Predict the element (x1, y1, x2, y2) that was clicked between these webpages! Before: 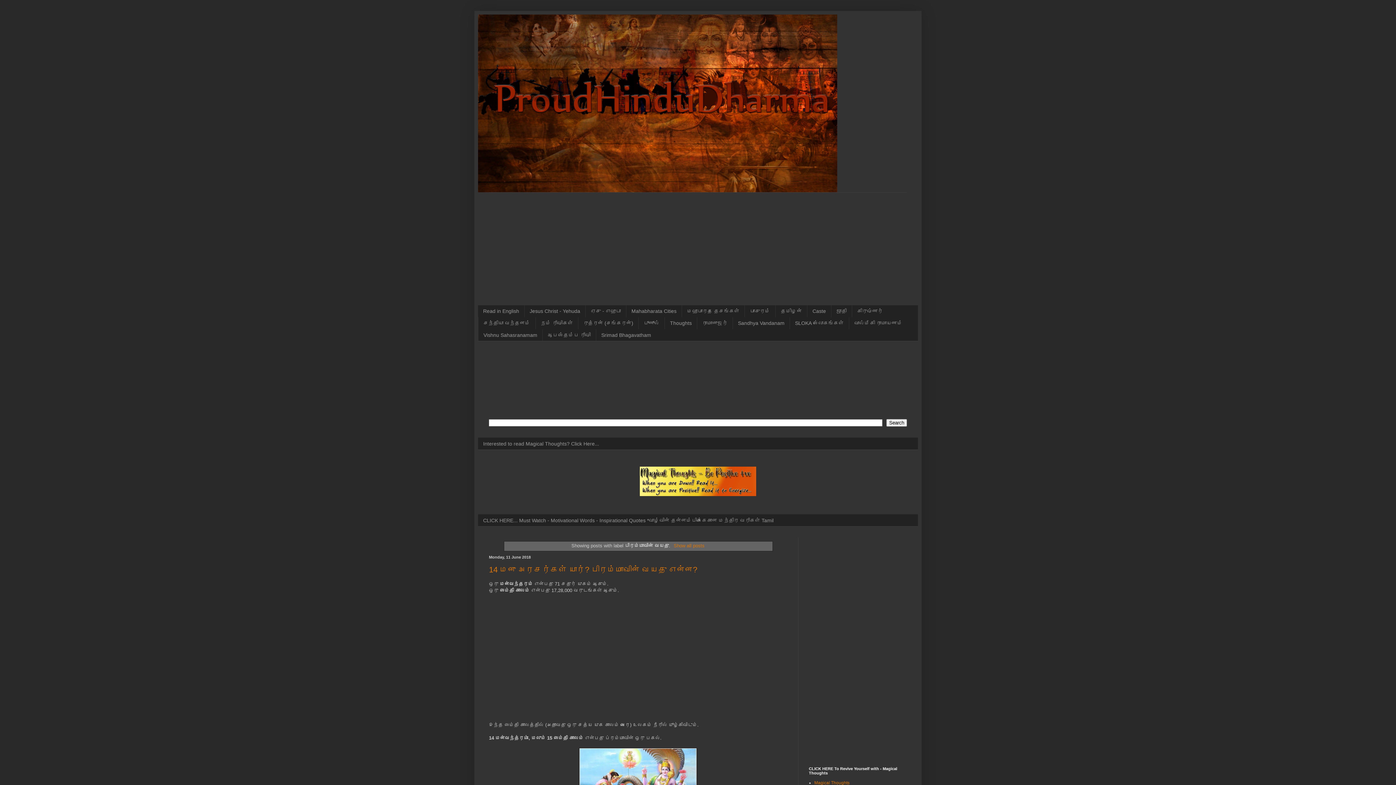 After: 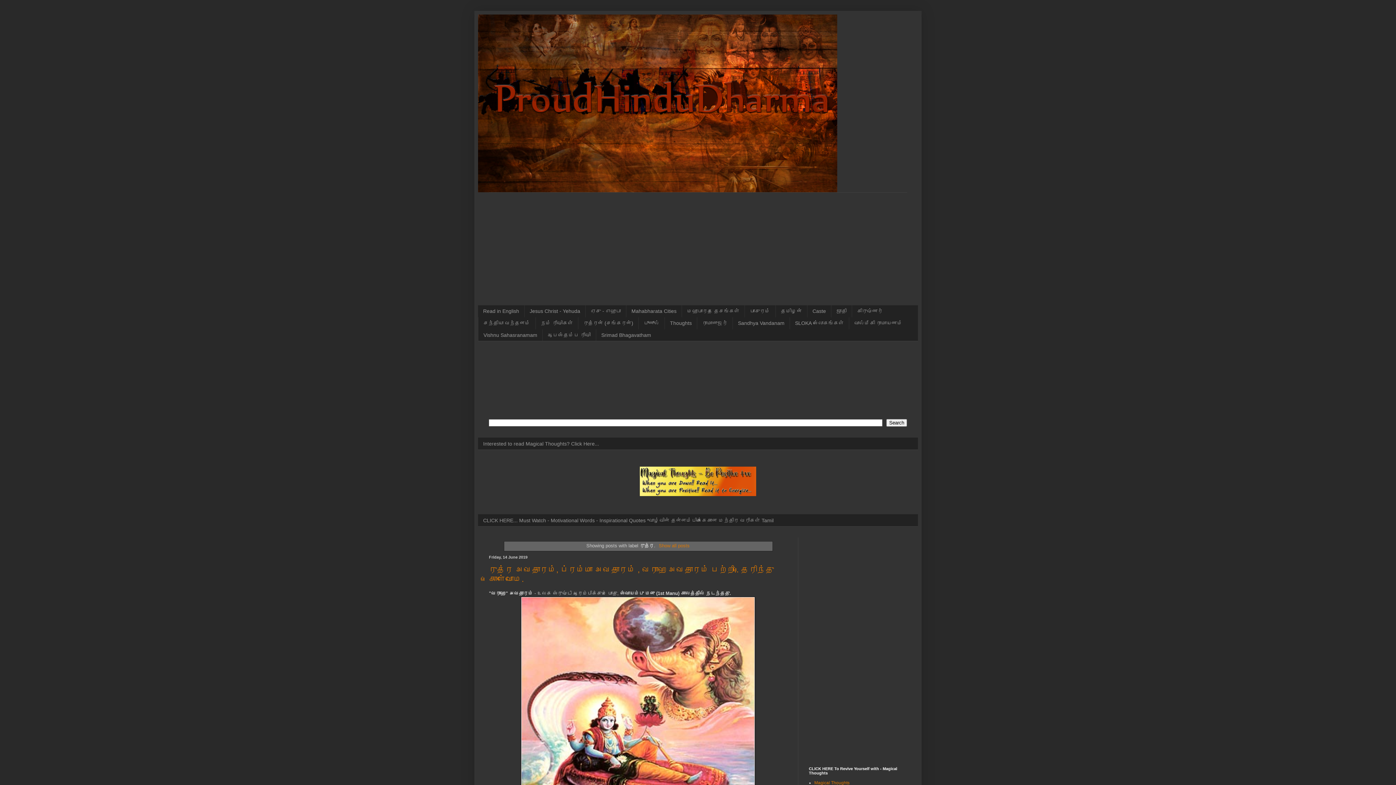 Action: label: ருத்ரன் (சங்கரன்) bbox: (578, 317, 638, 329)